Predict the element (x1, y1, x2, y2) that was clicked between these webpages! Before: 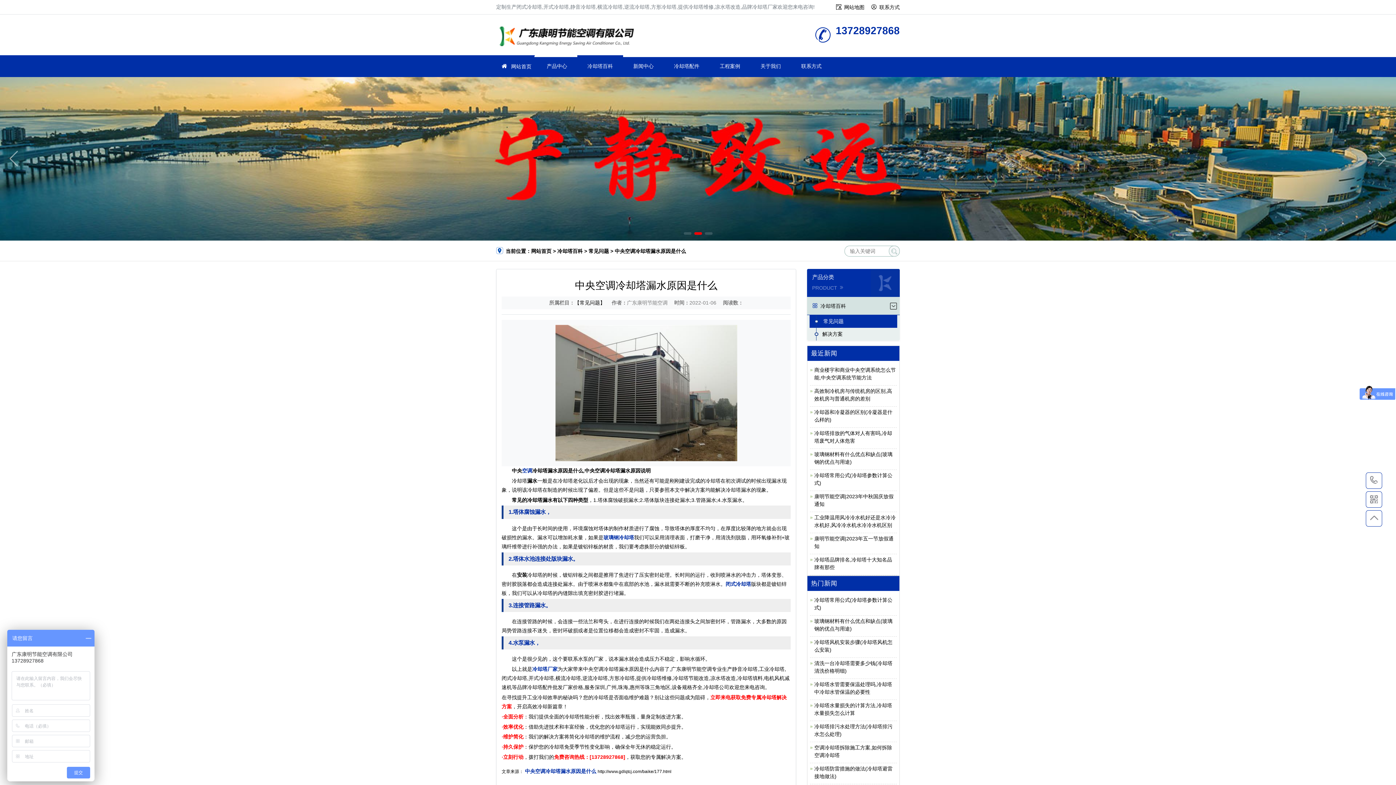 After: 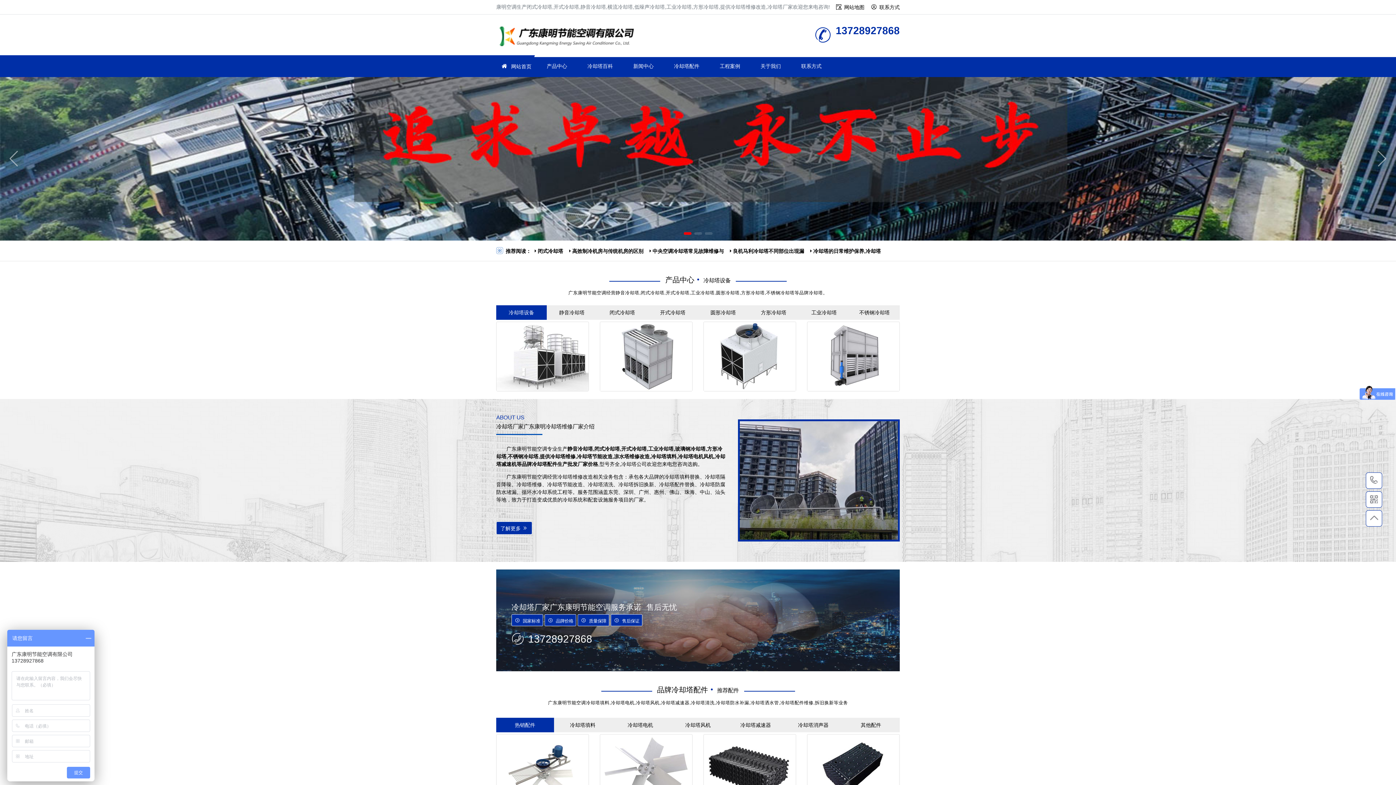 Action: bbox: (532, 666, 557, 672) label: 冷却塔厂家